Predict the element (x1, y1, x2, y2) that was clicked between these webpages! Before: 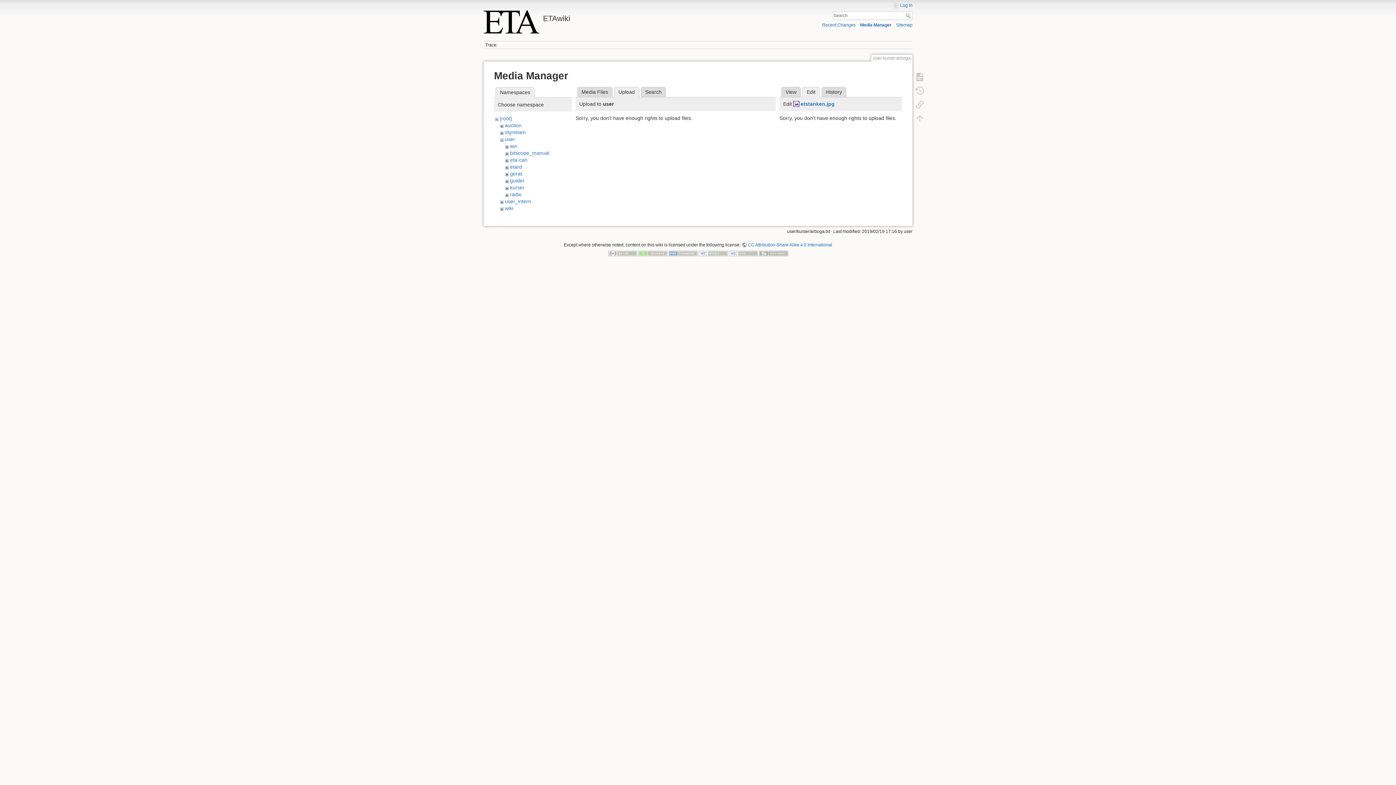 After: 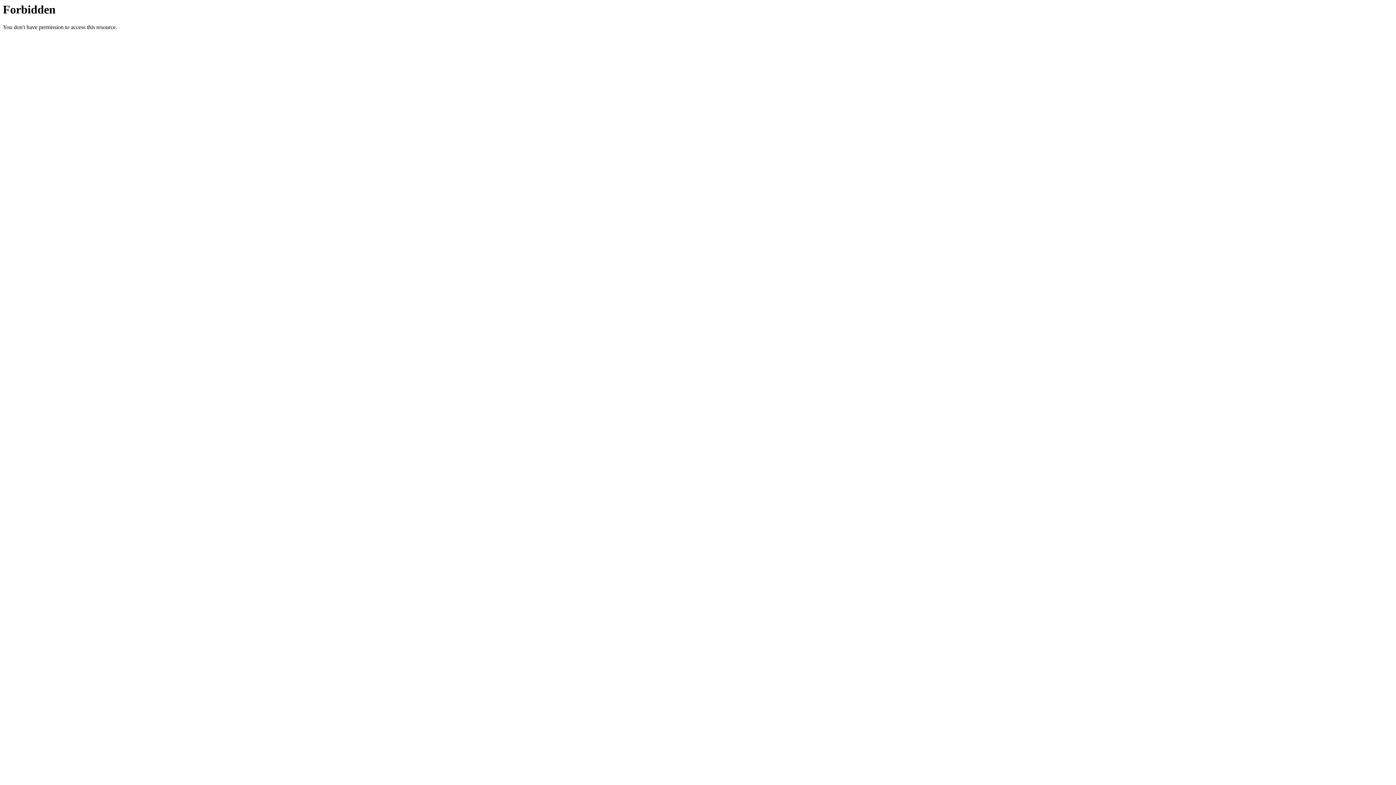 Action: bbox: (759, 250, 788, 255)